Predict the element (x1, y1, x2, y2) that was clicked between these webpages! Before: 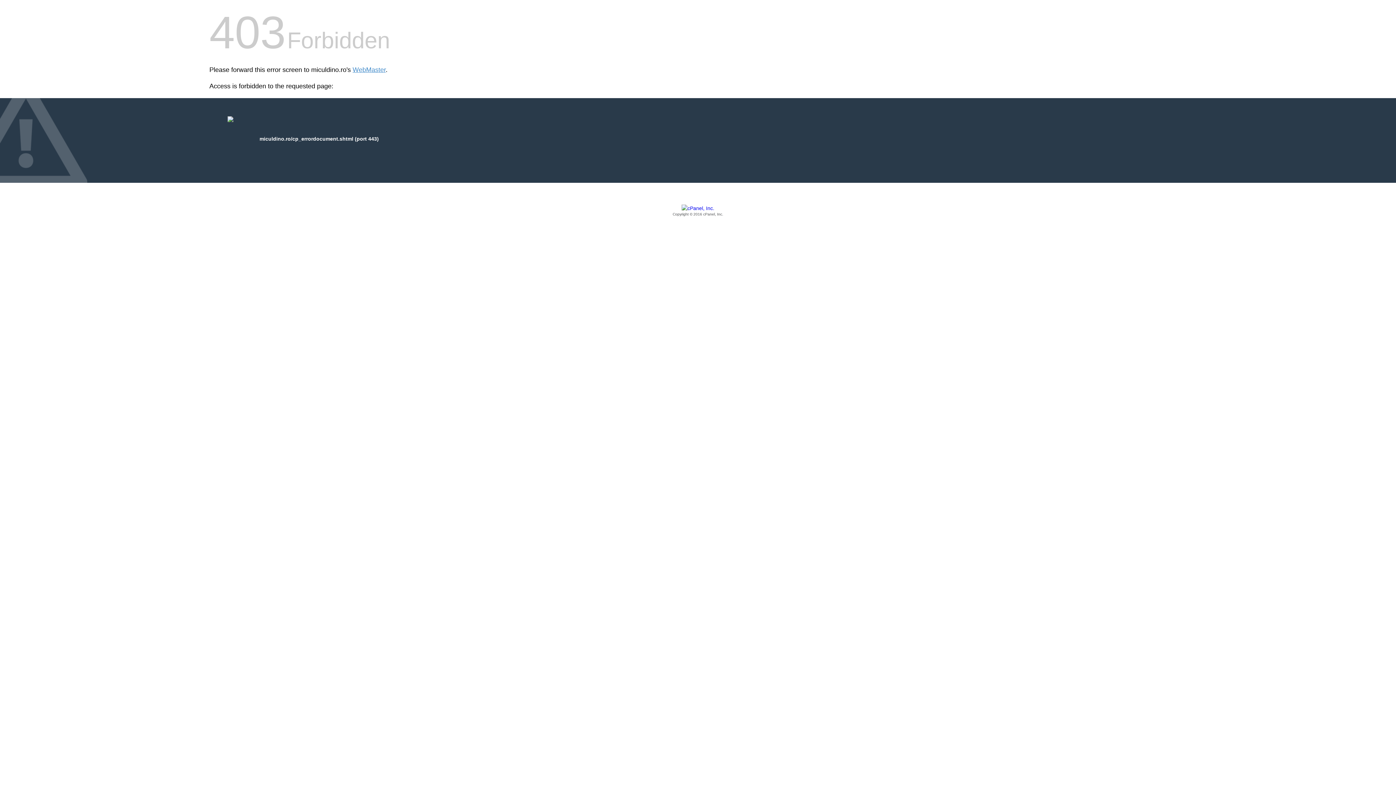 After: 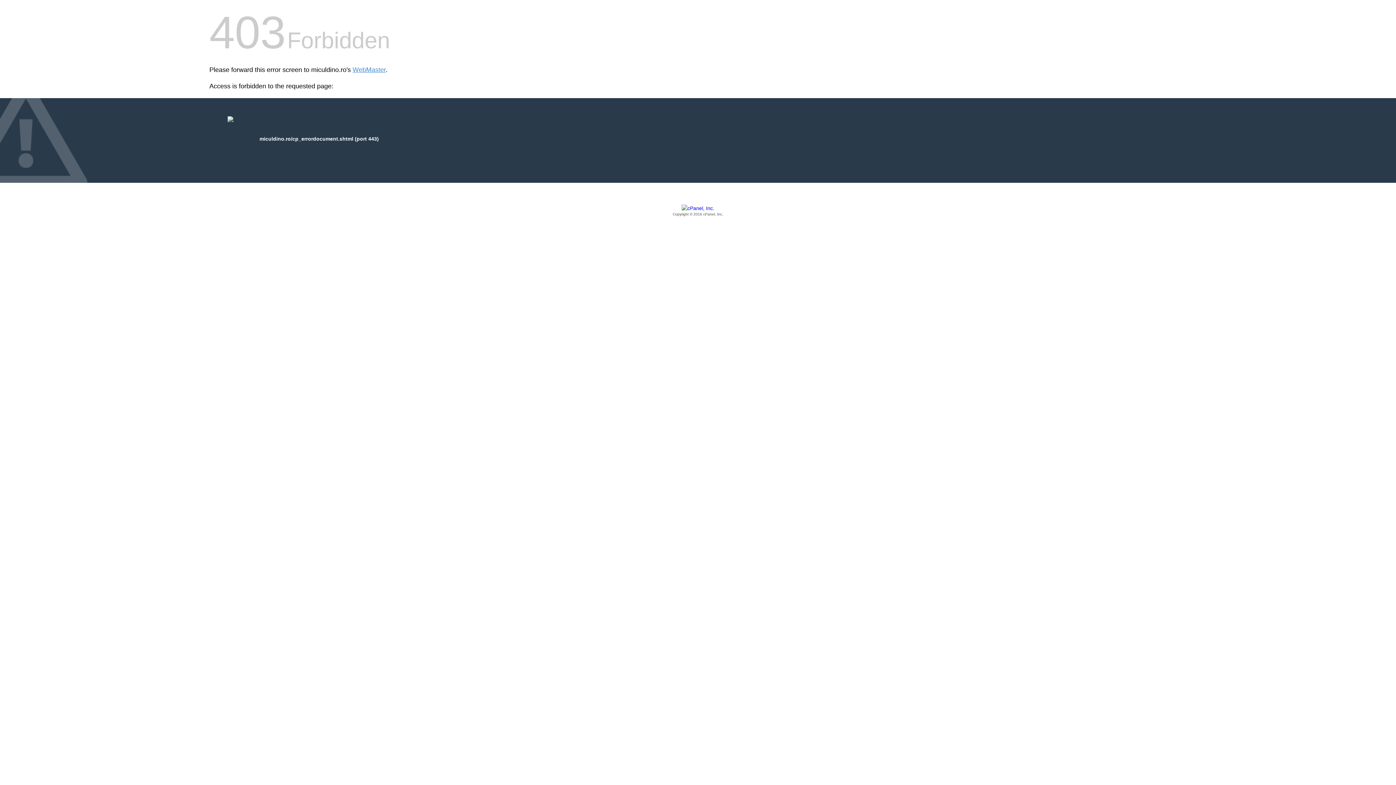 Action: label: Copyright © 2016 cPanel, Inc. bbox: (209, 205, 1186, 217)